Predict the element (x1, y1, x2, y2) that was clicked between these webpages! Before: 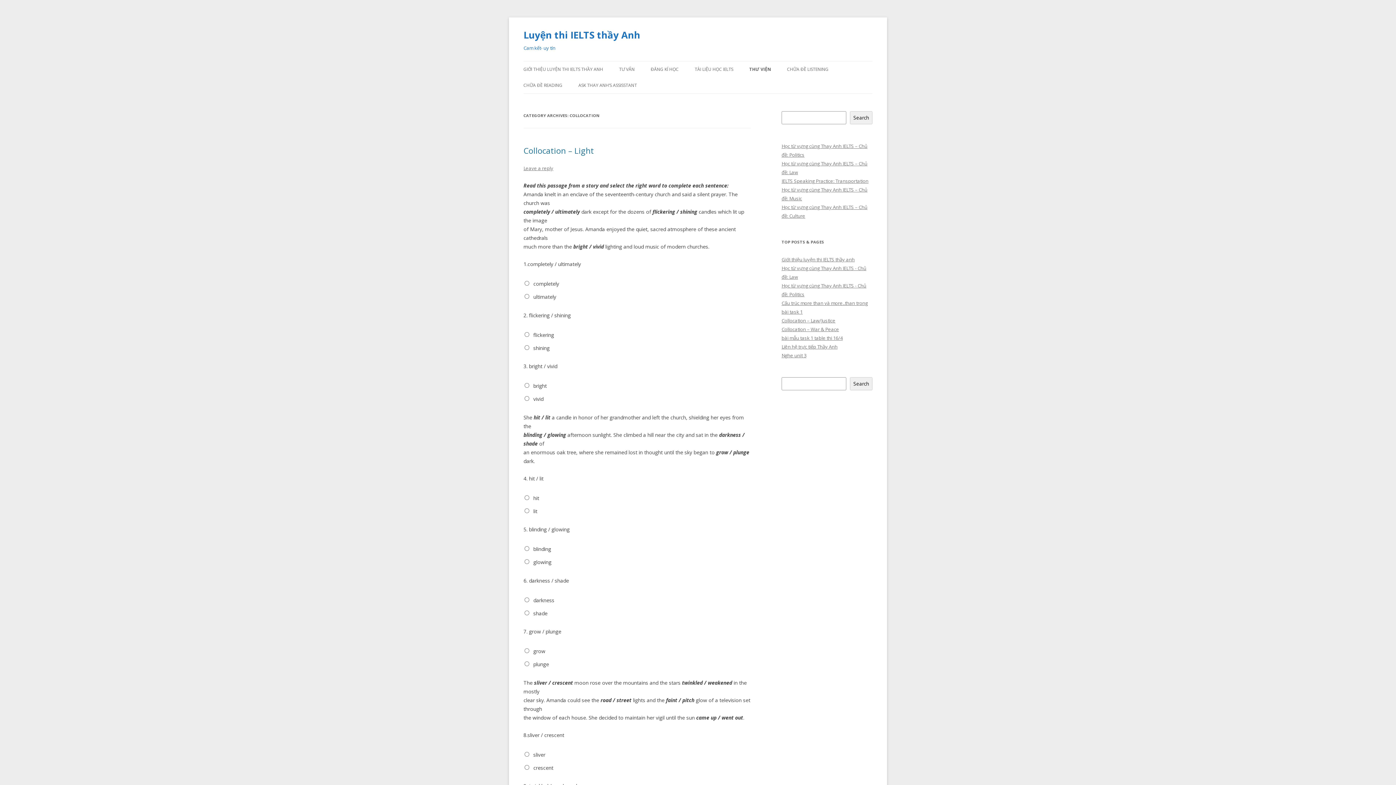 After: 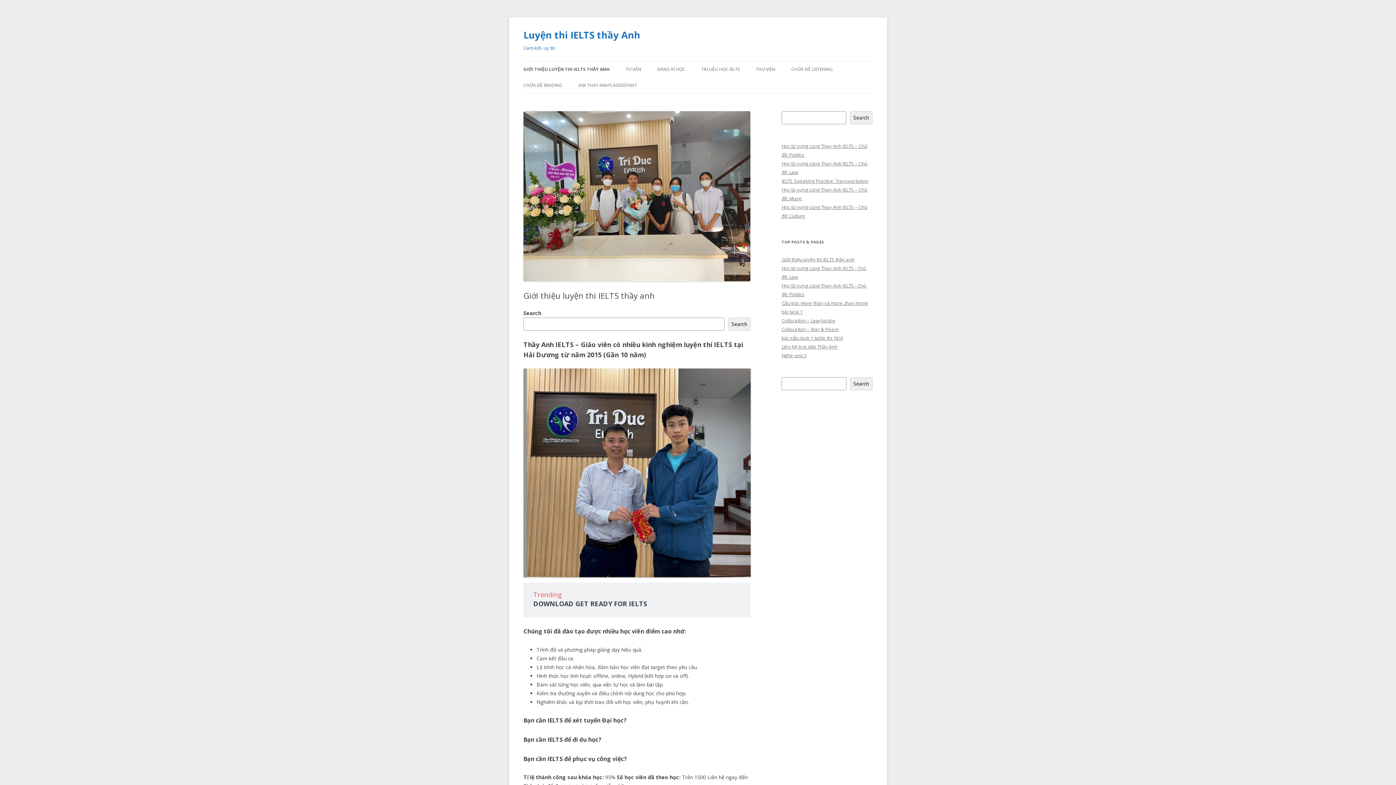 Action: label: Giới thiệu luyện thi IELTS thầy anh bbox: (781, 256, 854, 262)